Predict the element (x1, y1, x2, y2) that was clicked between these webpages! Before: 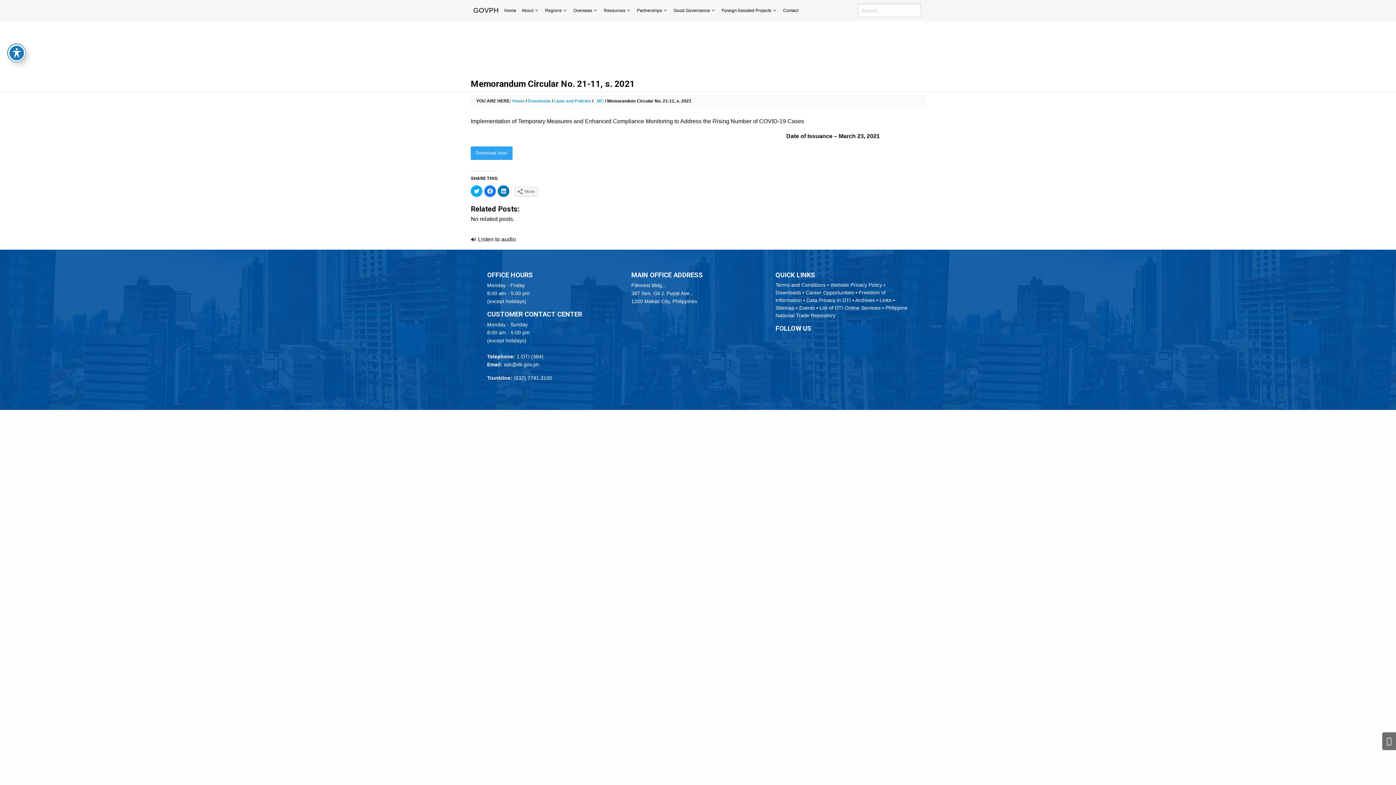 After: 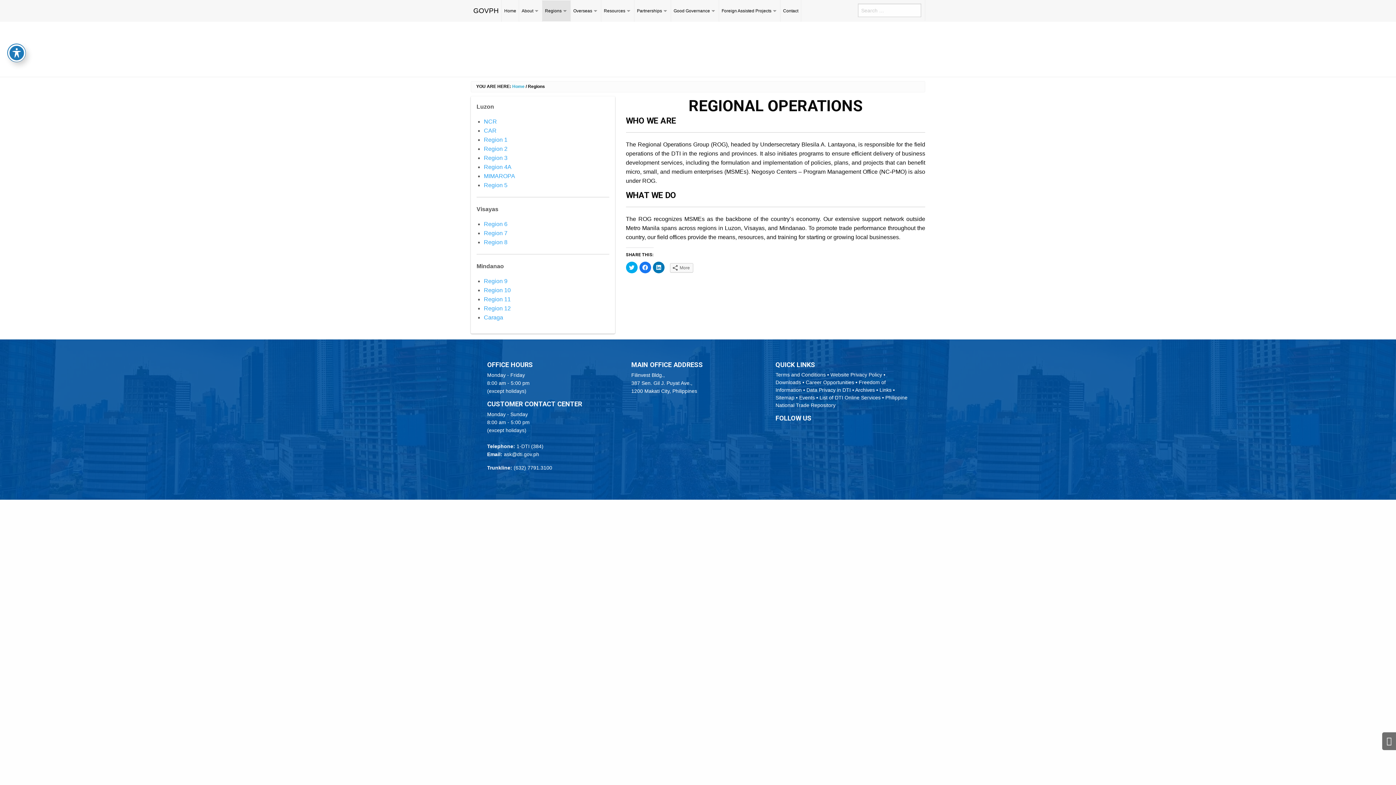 Action: label: Regions bbox: (542, 0, 570, 21)